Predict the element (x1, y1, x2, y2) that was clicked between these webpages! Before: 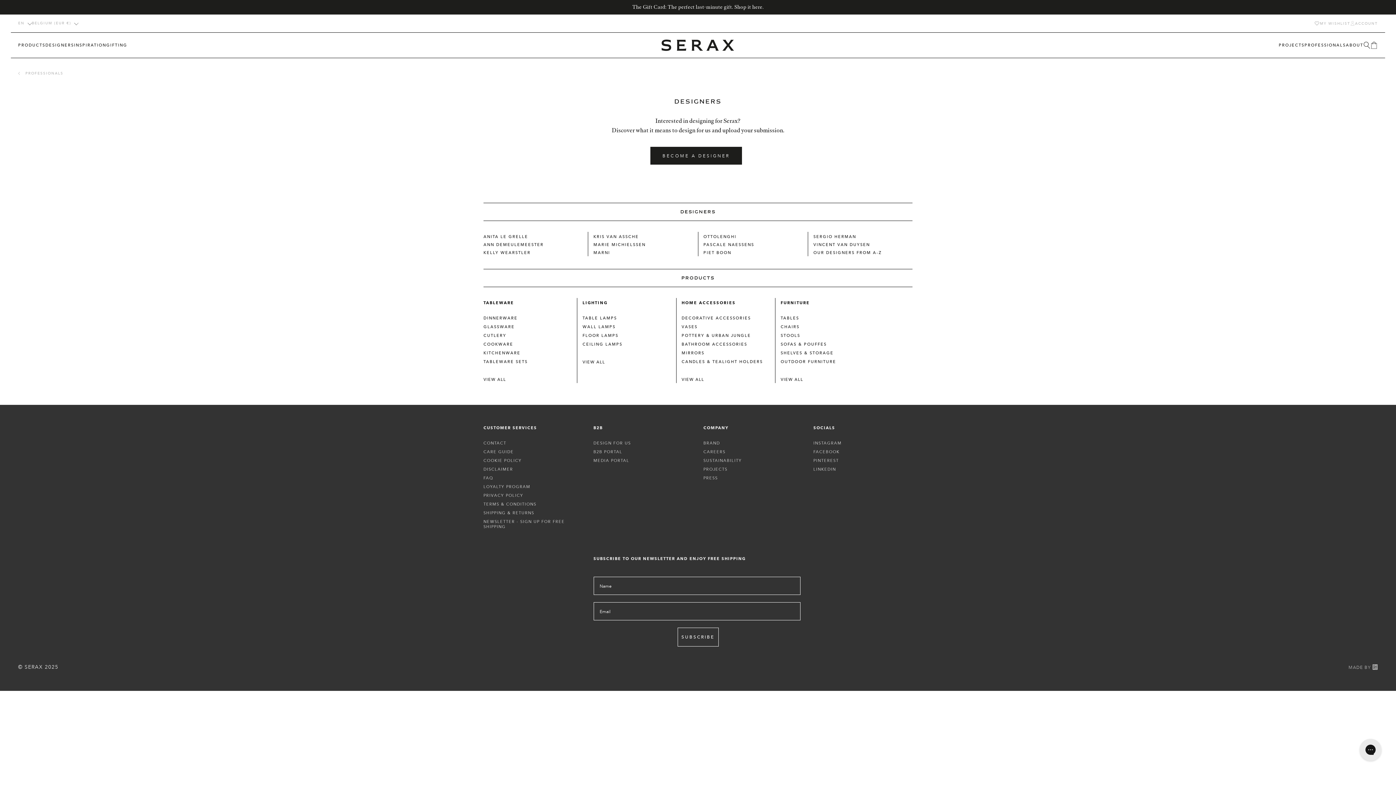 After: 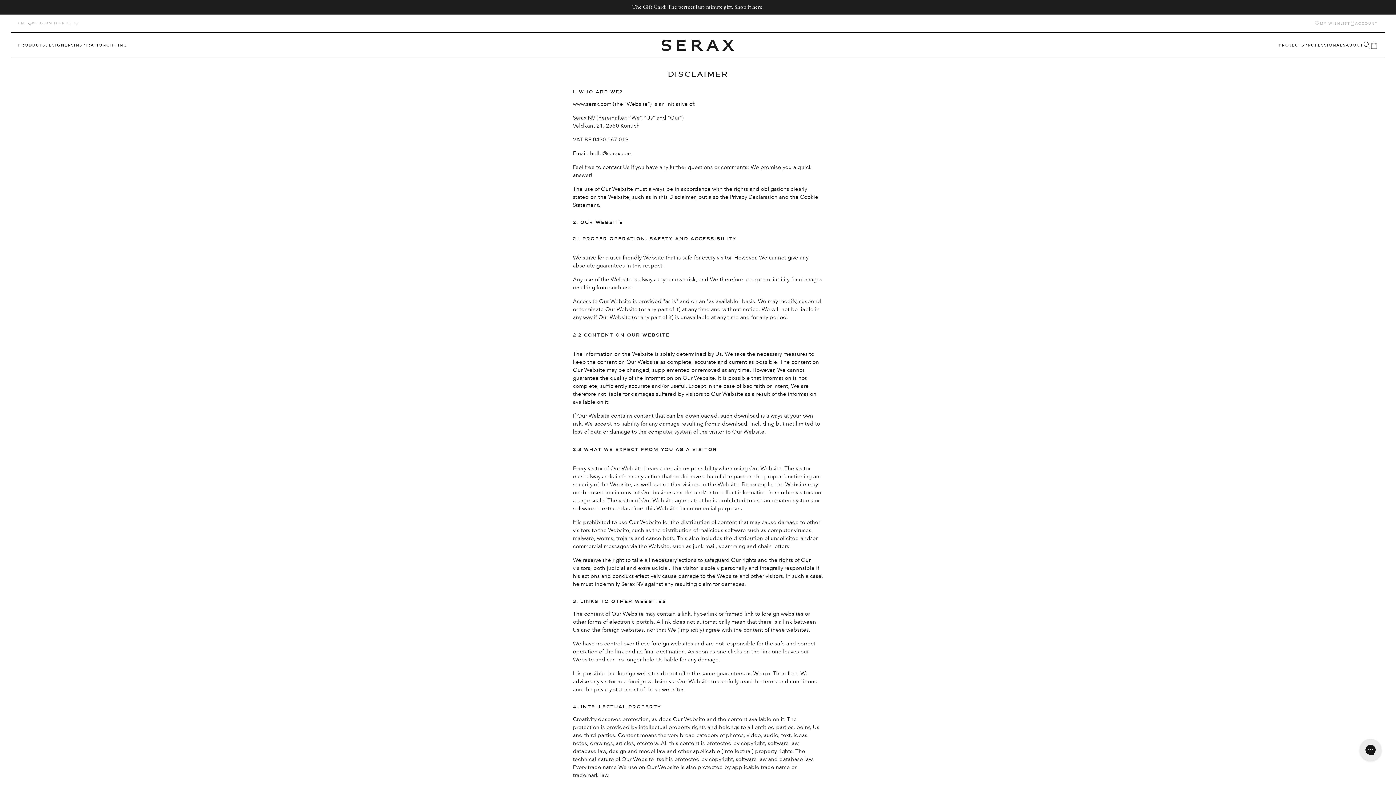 Action: label: DISCLAIMER bbox: (483, 466, 513, 472)